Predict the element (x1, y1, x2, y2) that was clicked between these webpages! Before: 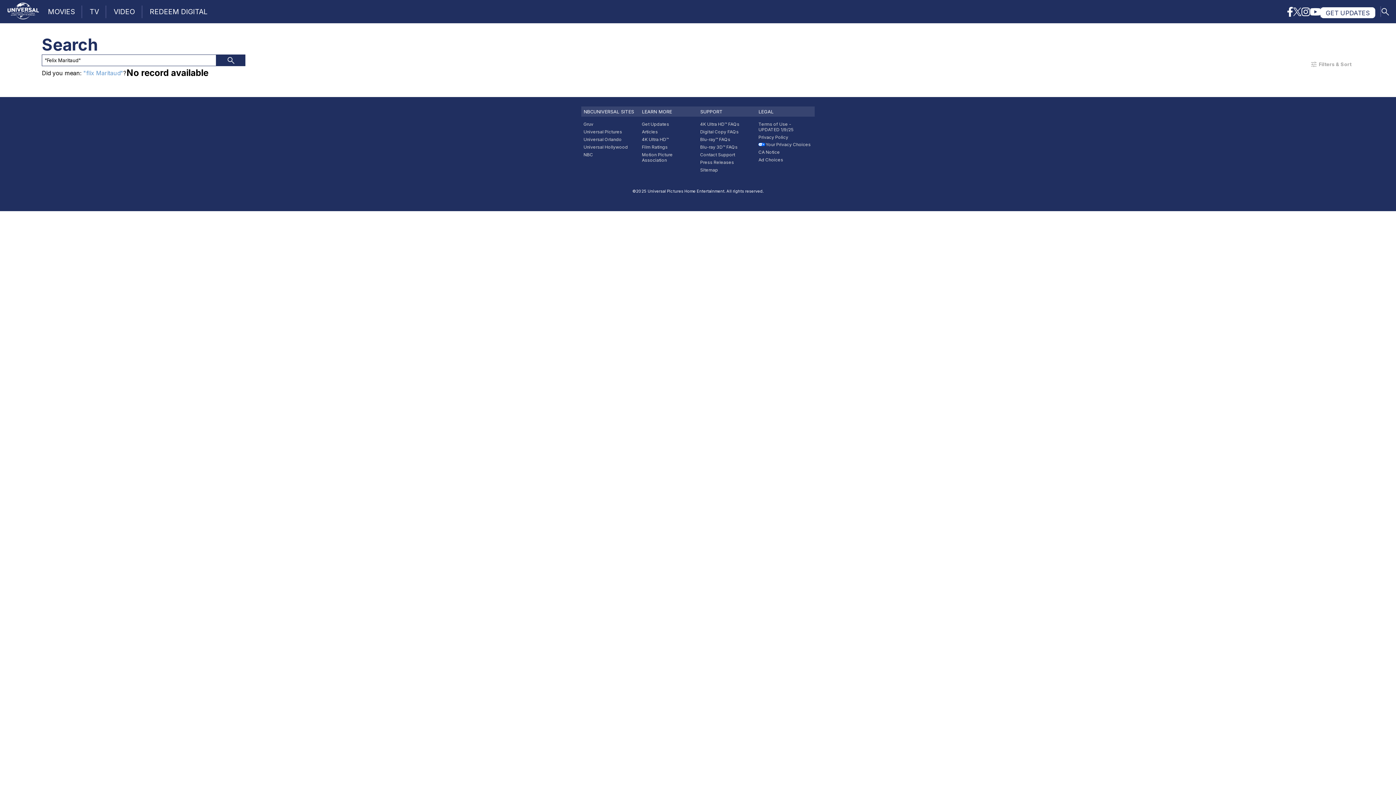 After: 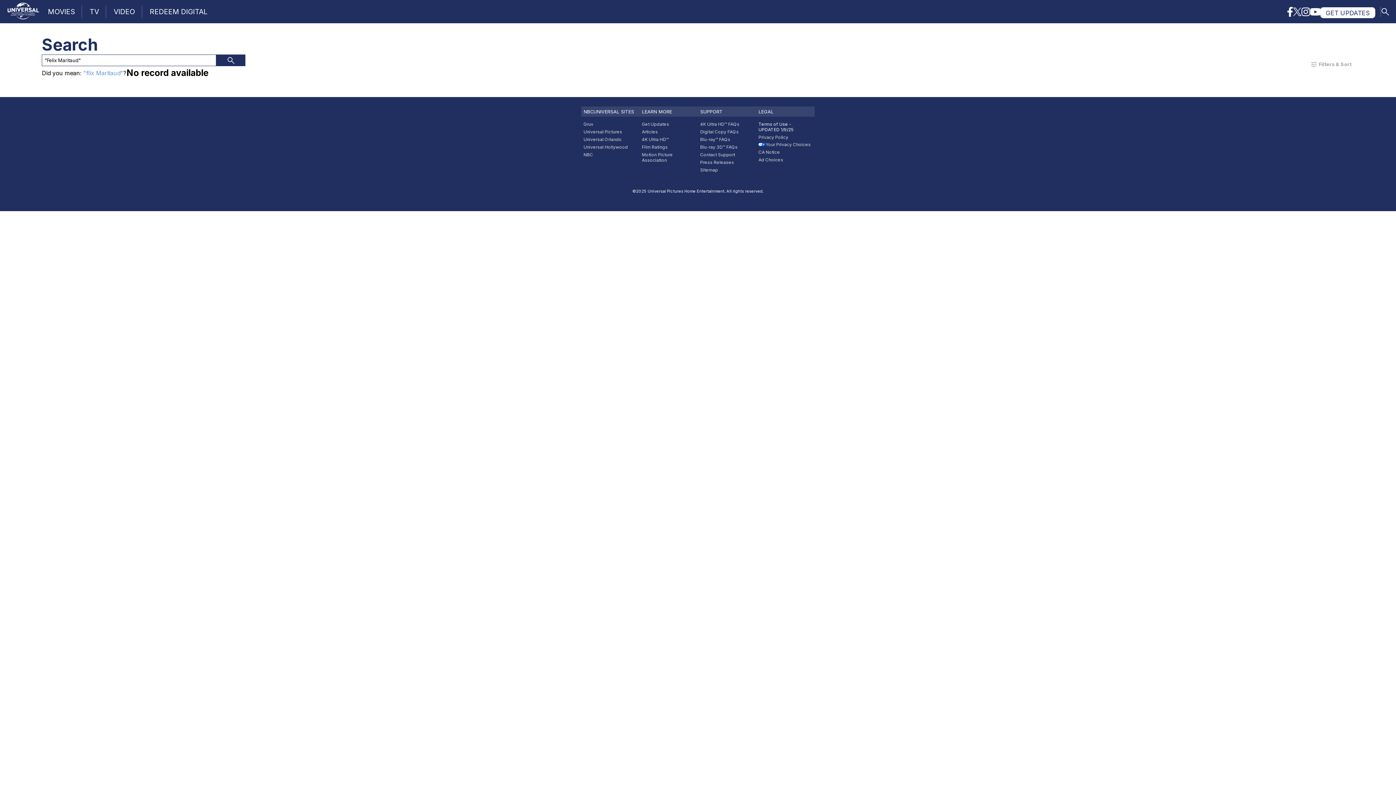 Action: bbox: (758, 121, 793, 132) label: Terms of Use - UPDATED 1/9/25